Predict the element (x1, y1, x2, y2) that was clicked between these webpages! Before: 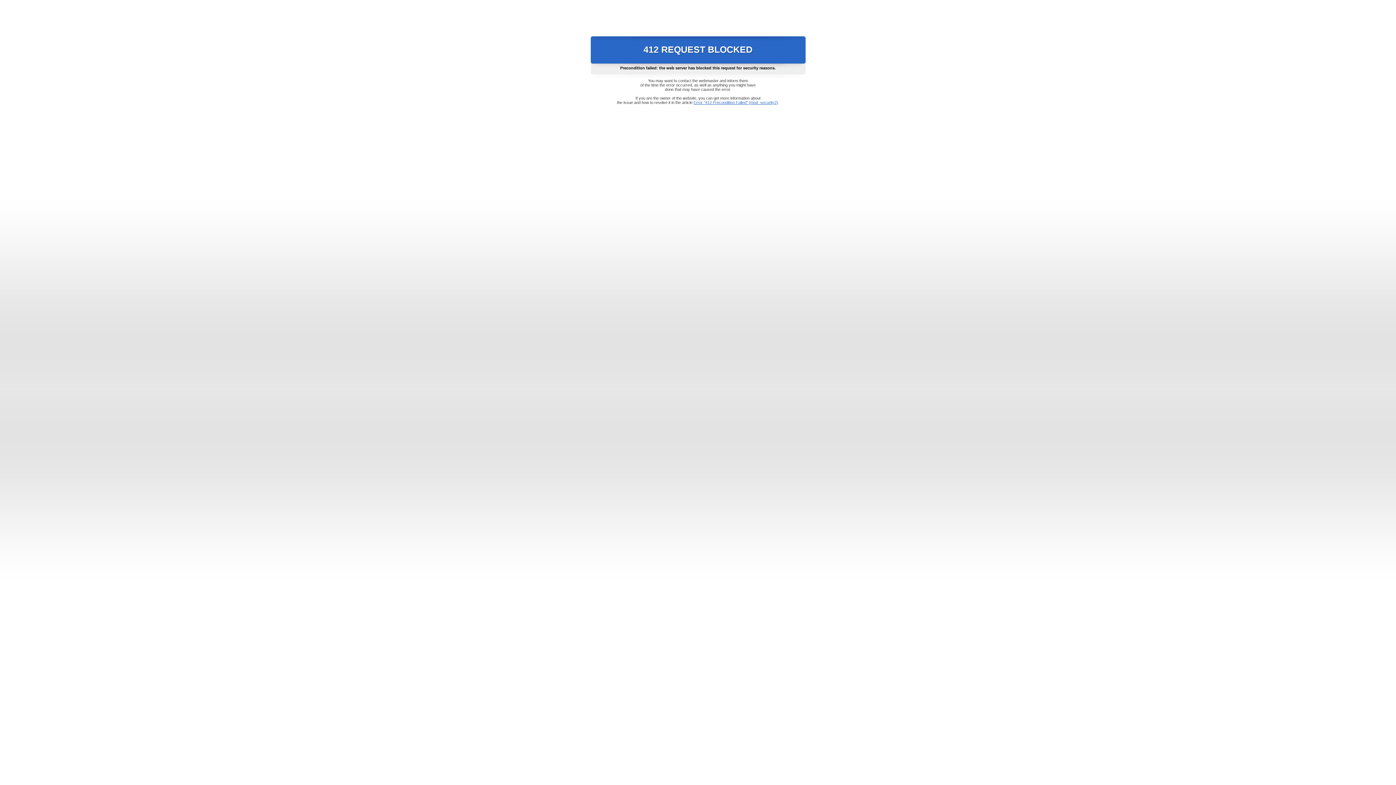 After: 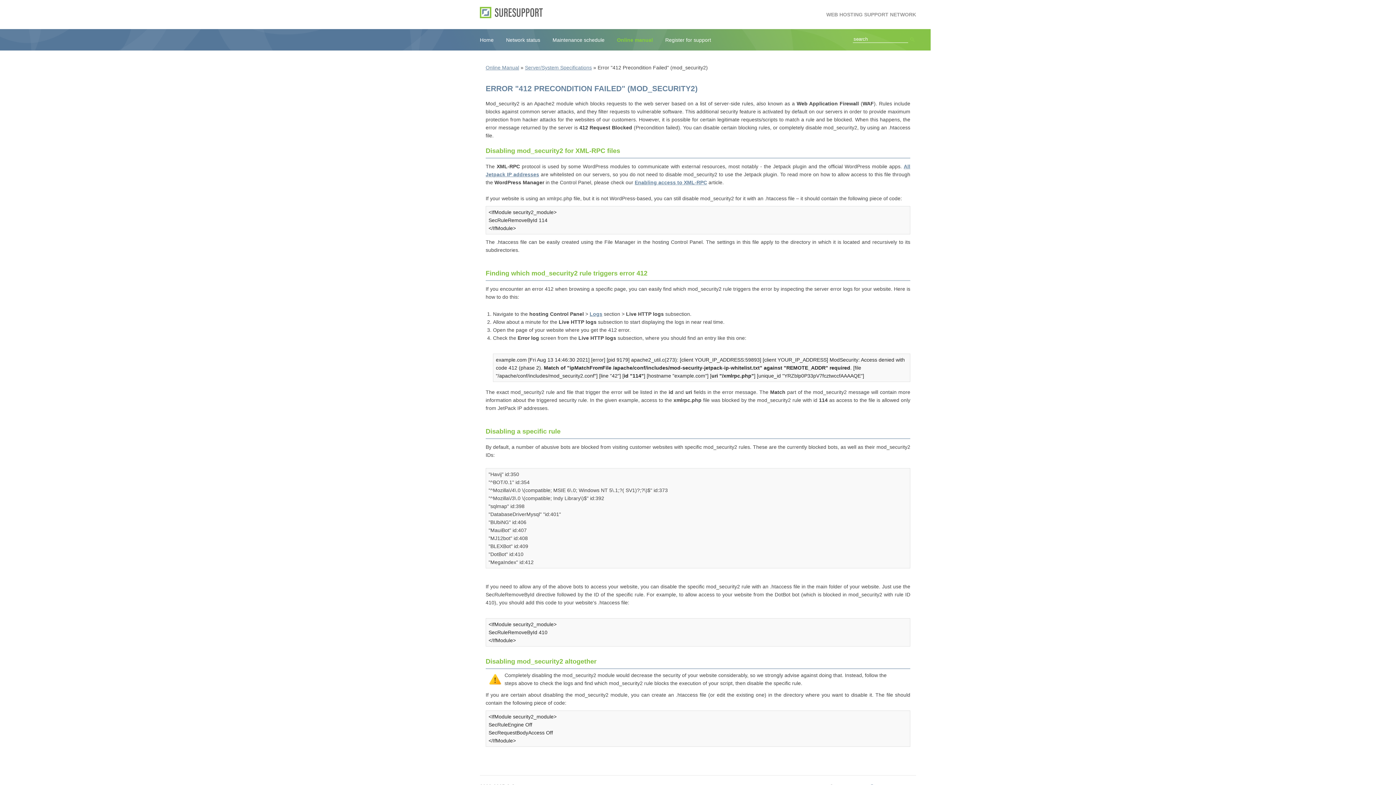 Action: label: Error "412 Precondition Failed" (mod_security2) bbox: (693, 100, 778, 104)